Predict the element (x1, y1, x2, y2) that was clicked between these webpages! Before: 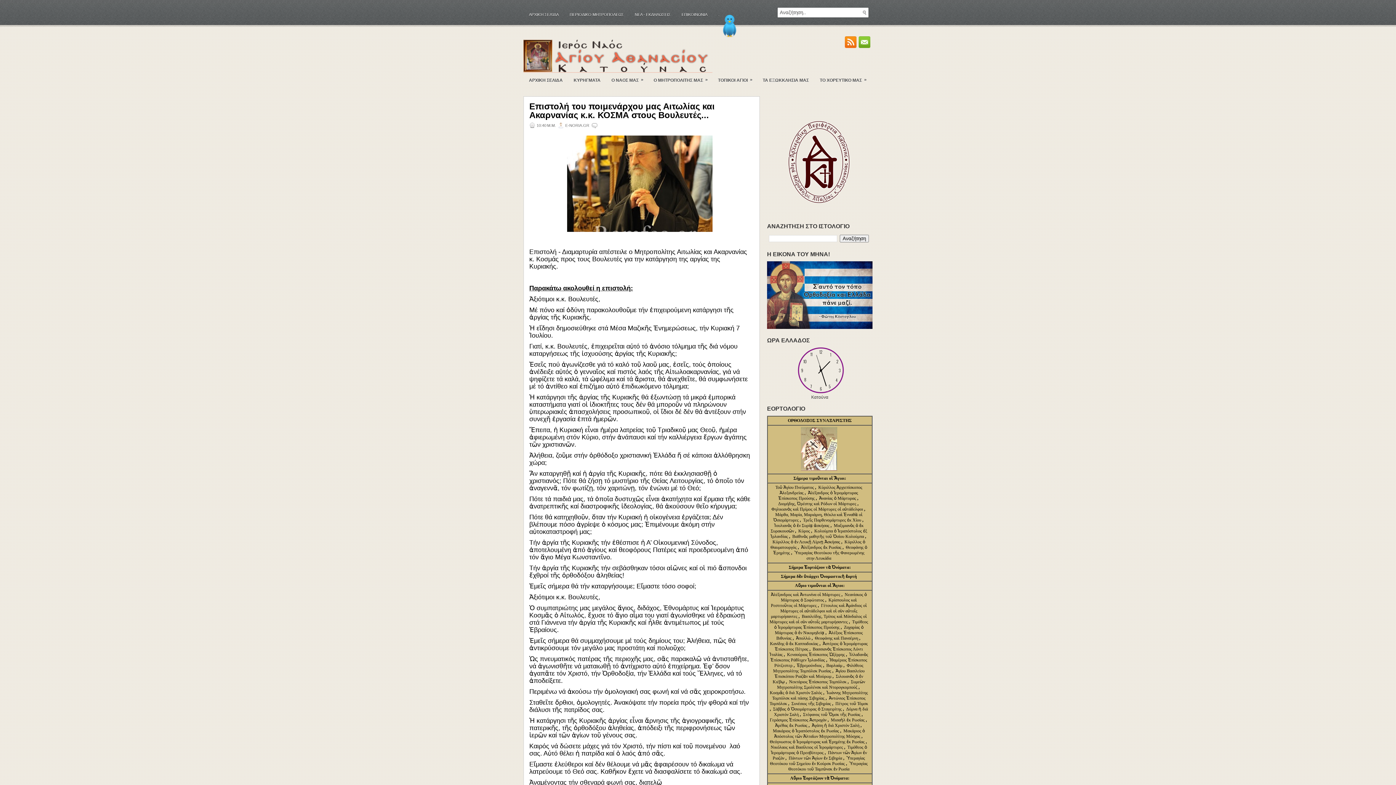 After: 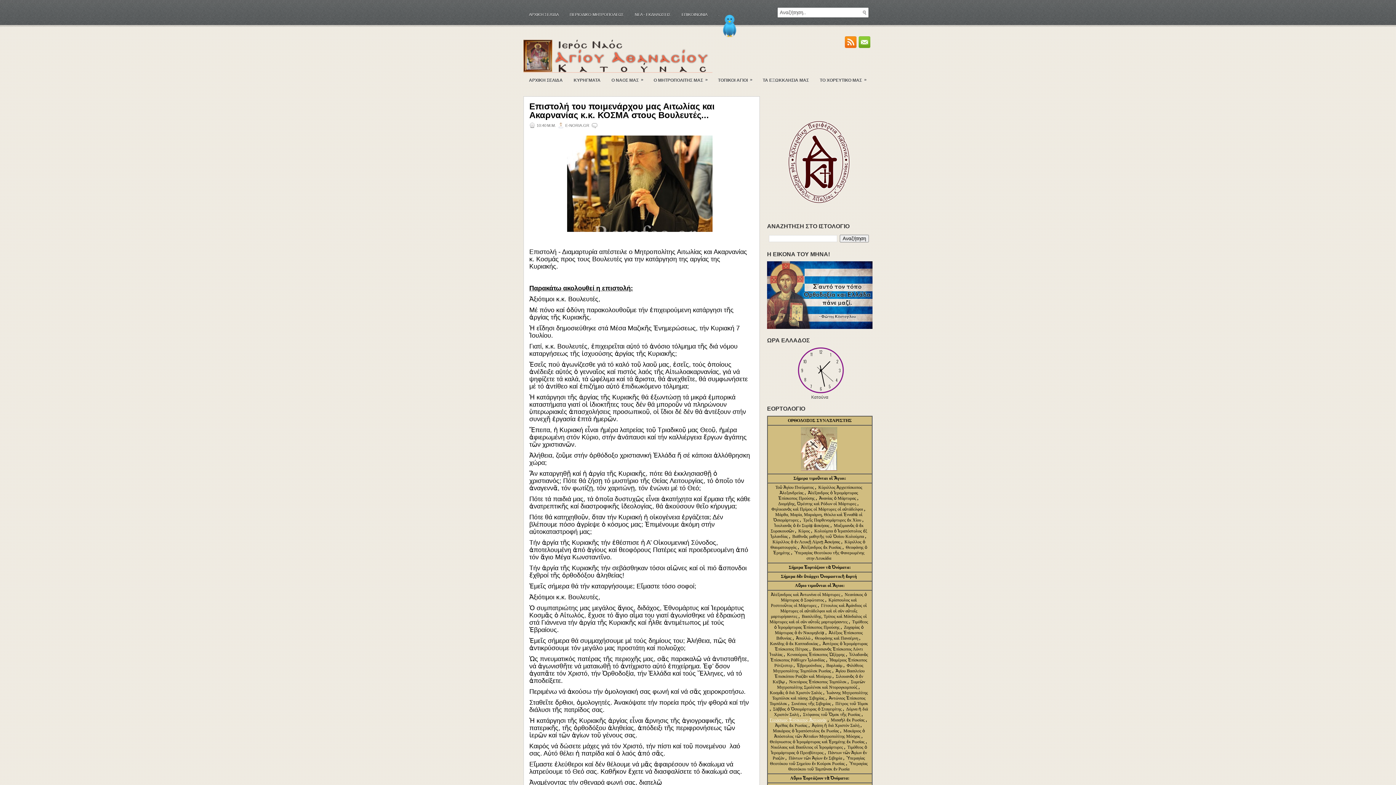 Action: bbox: (770, 717, 826, 722) label: Γεράσιμος Ἐπίσκοπος Ἀστραχάν